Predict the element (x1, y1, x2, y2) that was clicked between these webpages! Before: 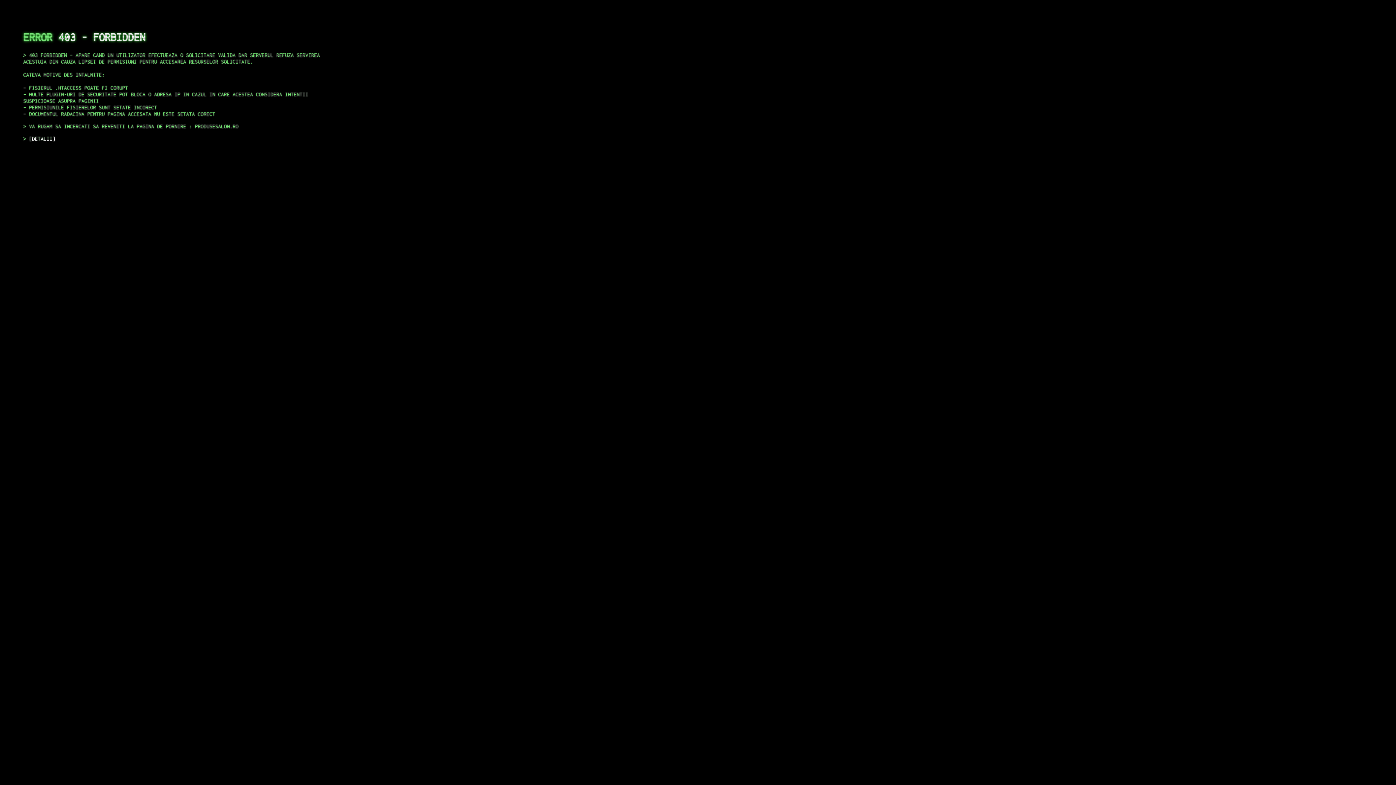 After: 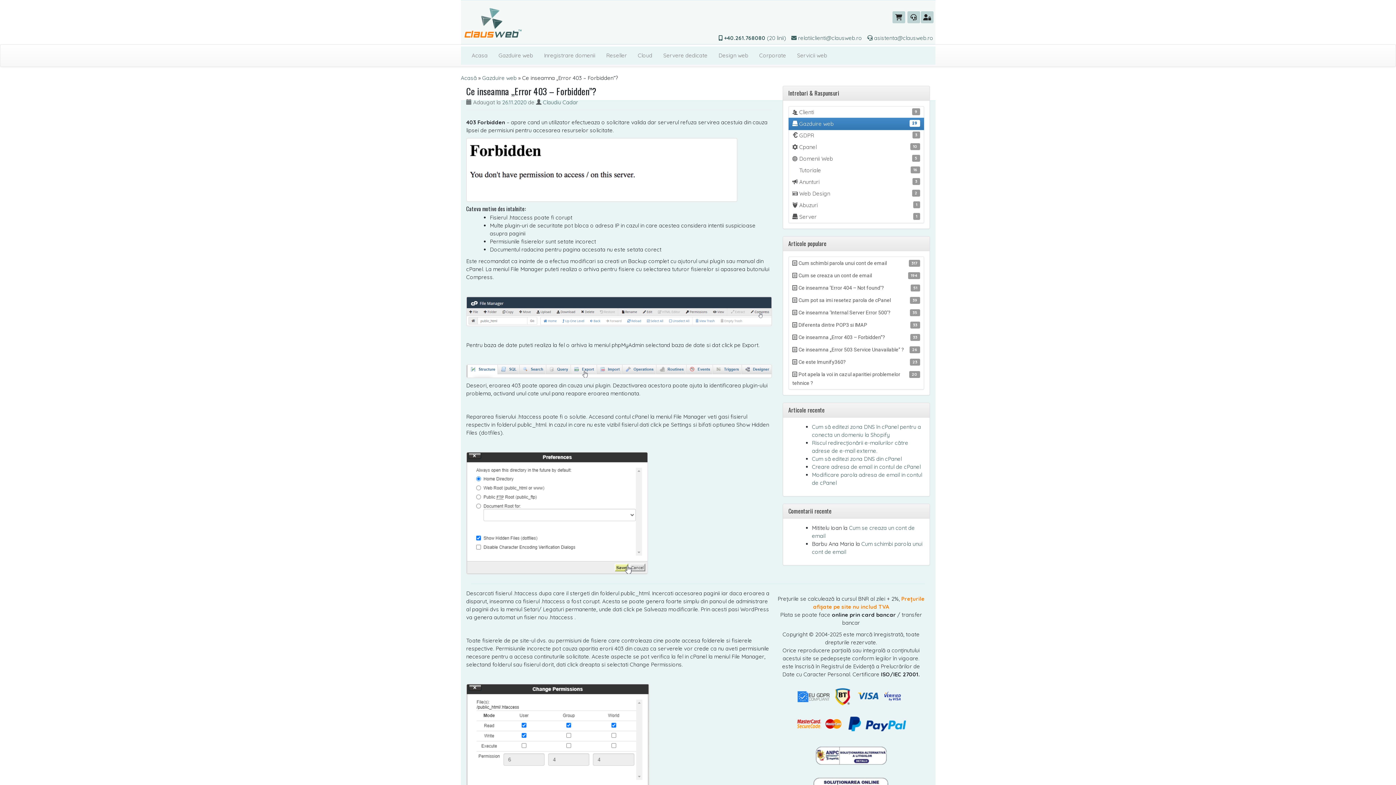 Action: bbox: (29, 135, 55, 141) label: DETALII